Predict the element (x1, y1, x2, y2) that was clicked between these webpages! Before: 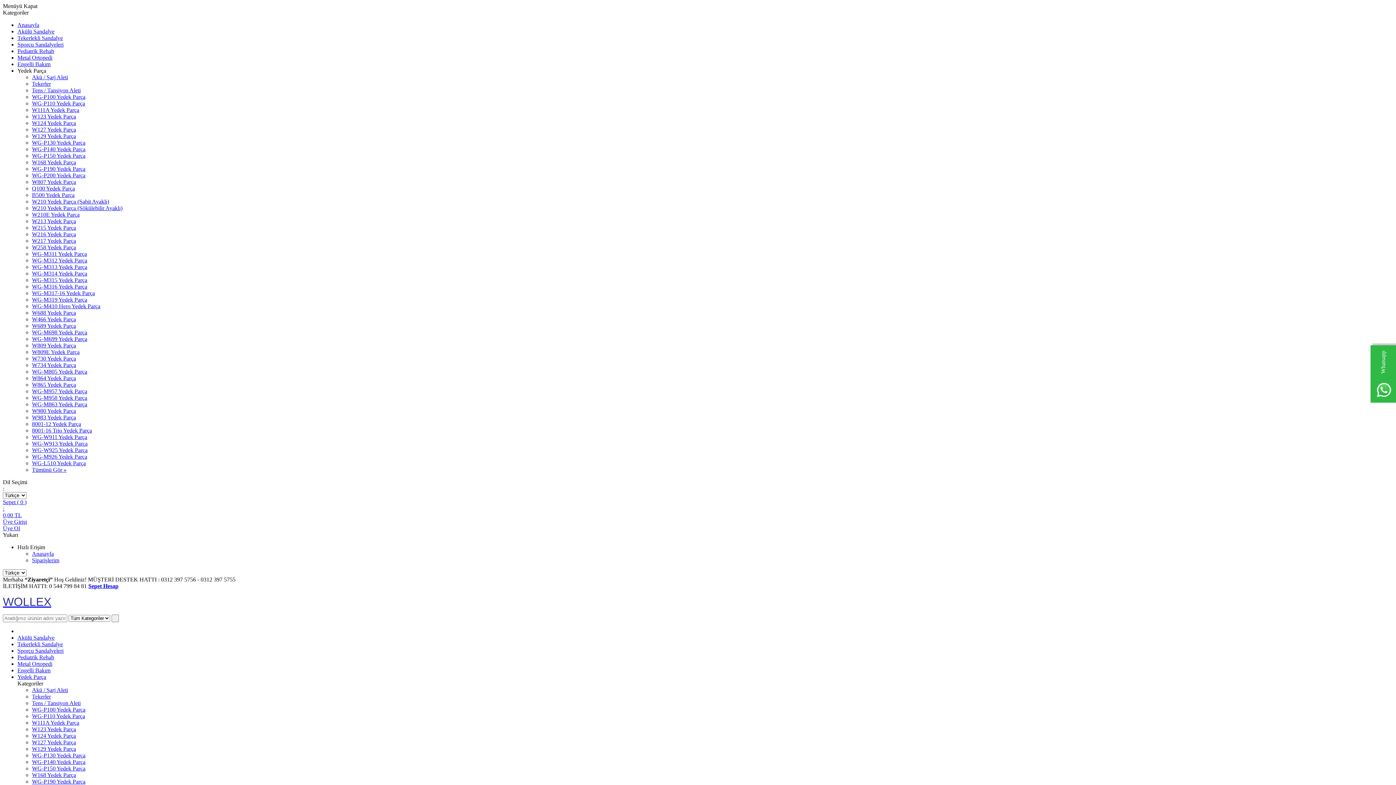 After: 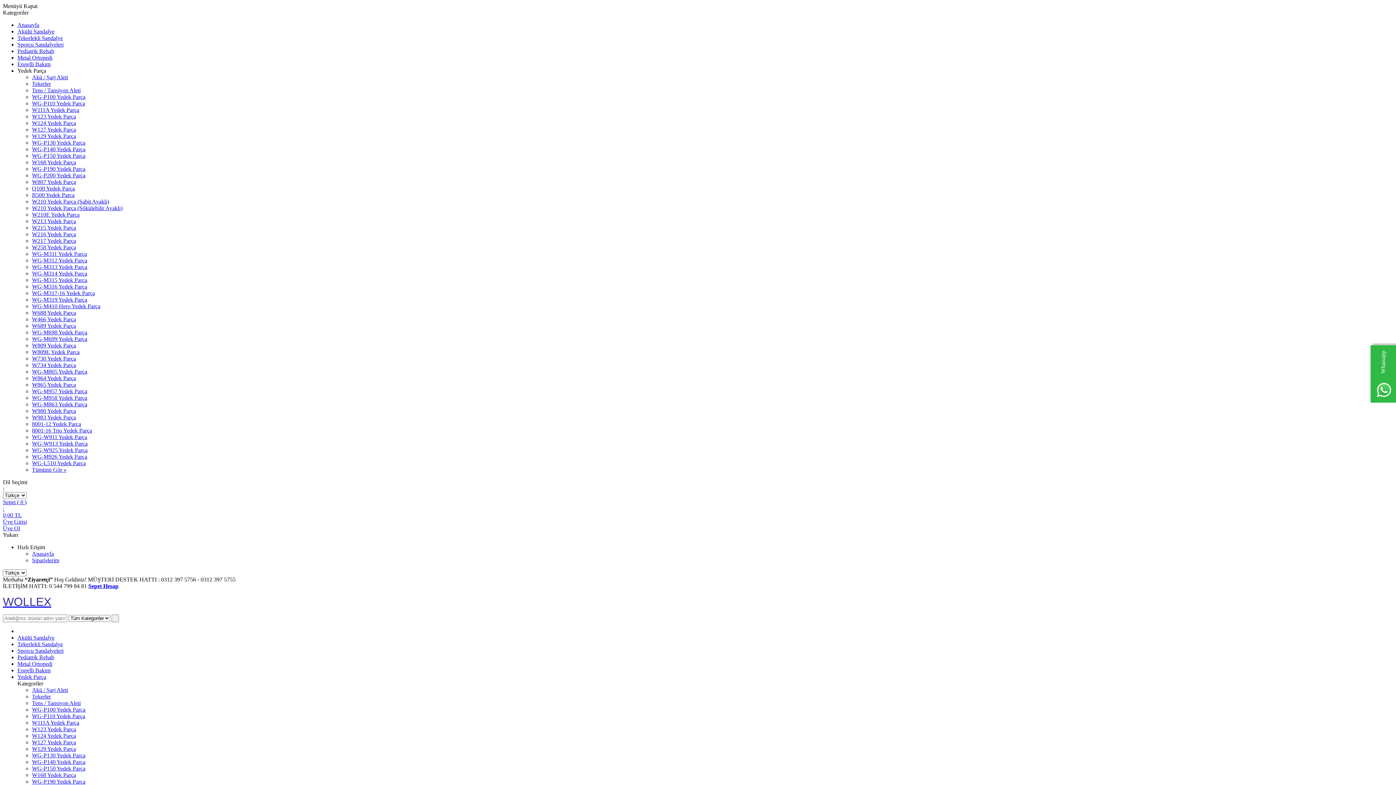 Action: label: 0,00 TL bbox: (2, 512, 21, 518)